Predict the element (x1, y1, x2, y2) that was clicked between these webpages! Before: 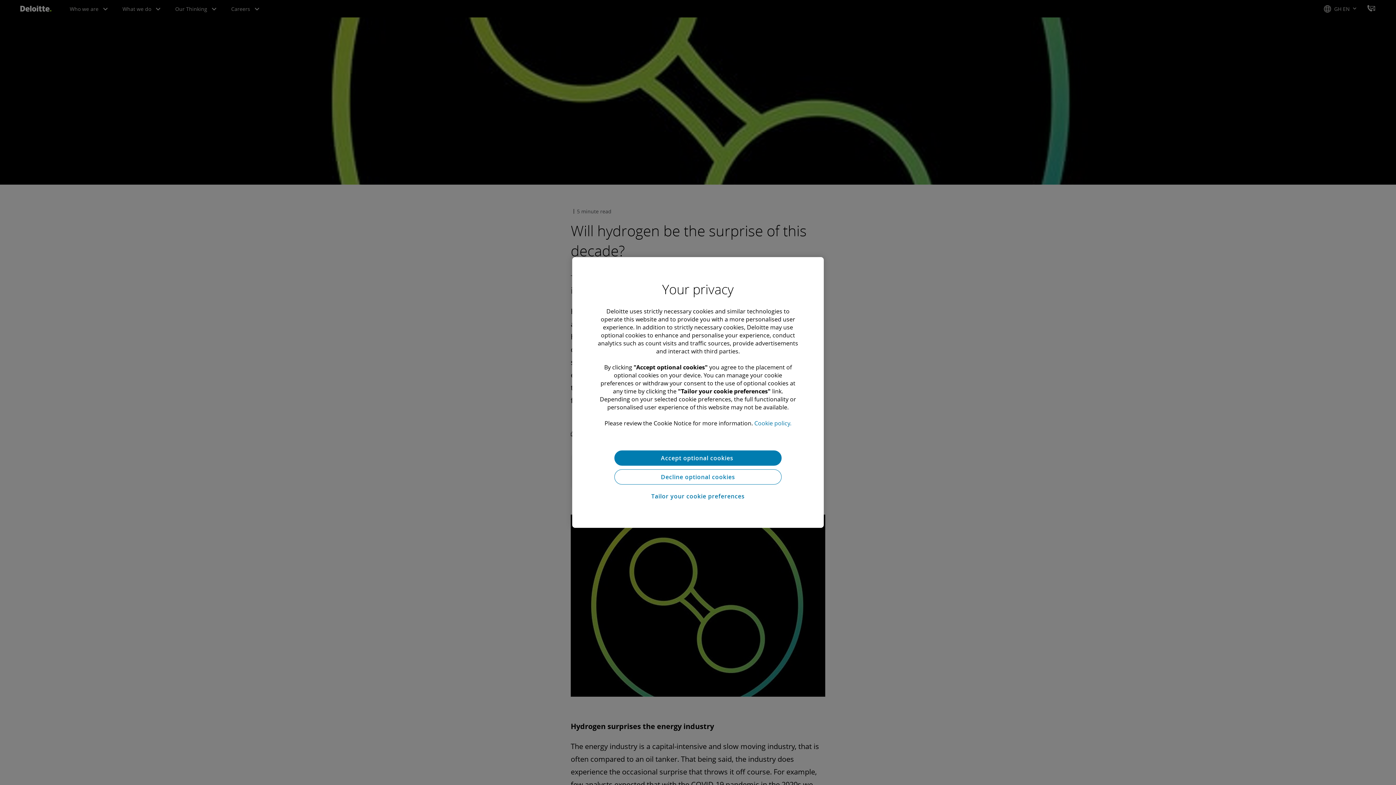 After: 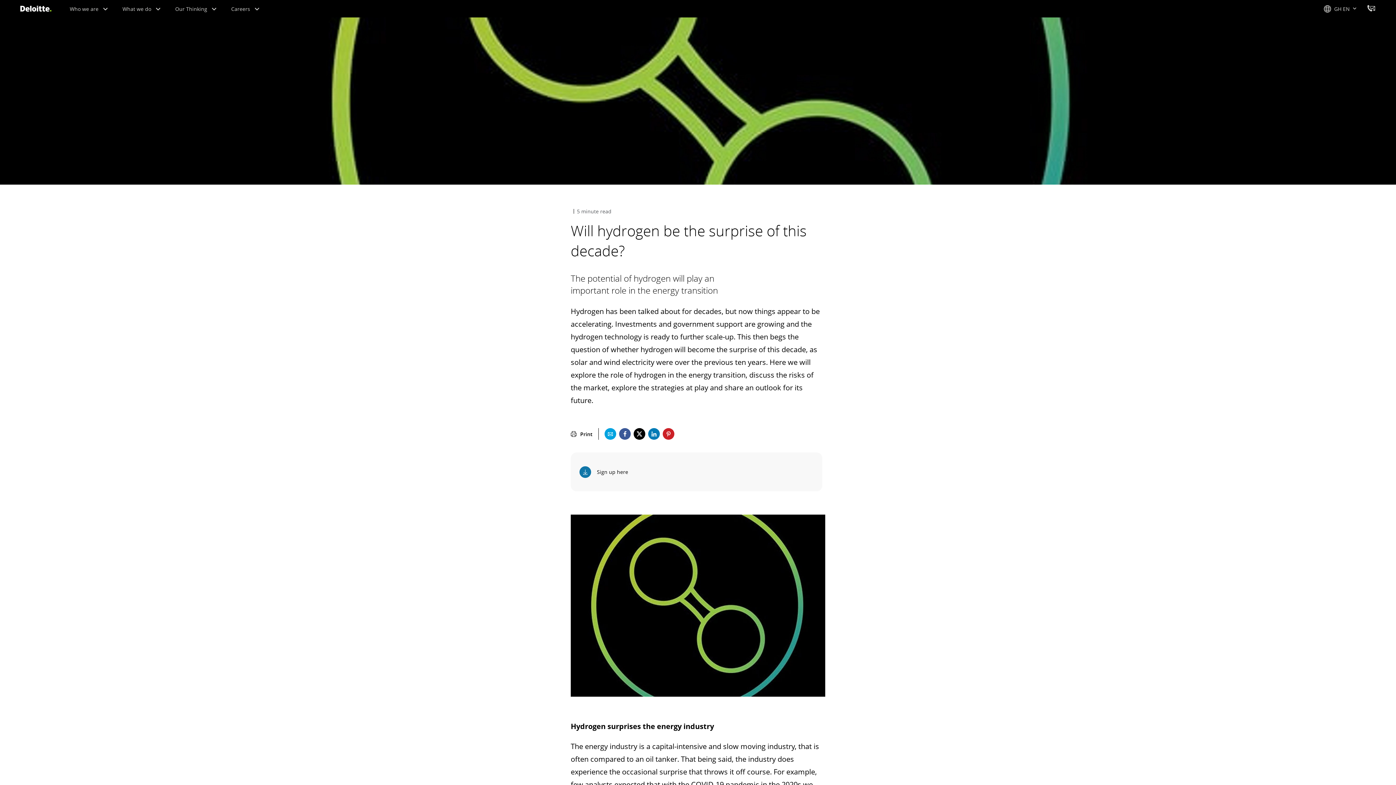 Action: label: Decline optional cookies bbox: (614, 469, 781, 484)